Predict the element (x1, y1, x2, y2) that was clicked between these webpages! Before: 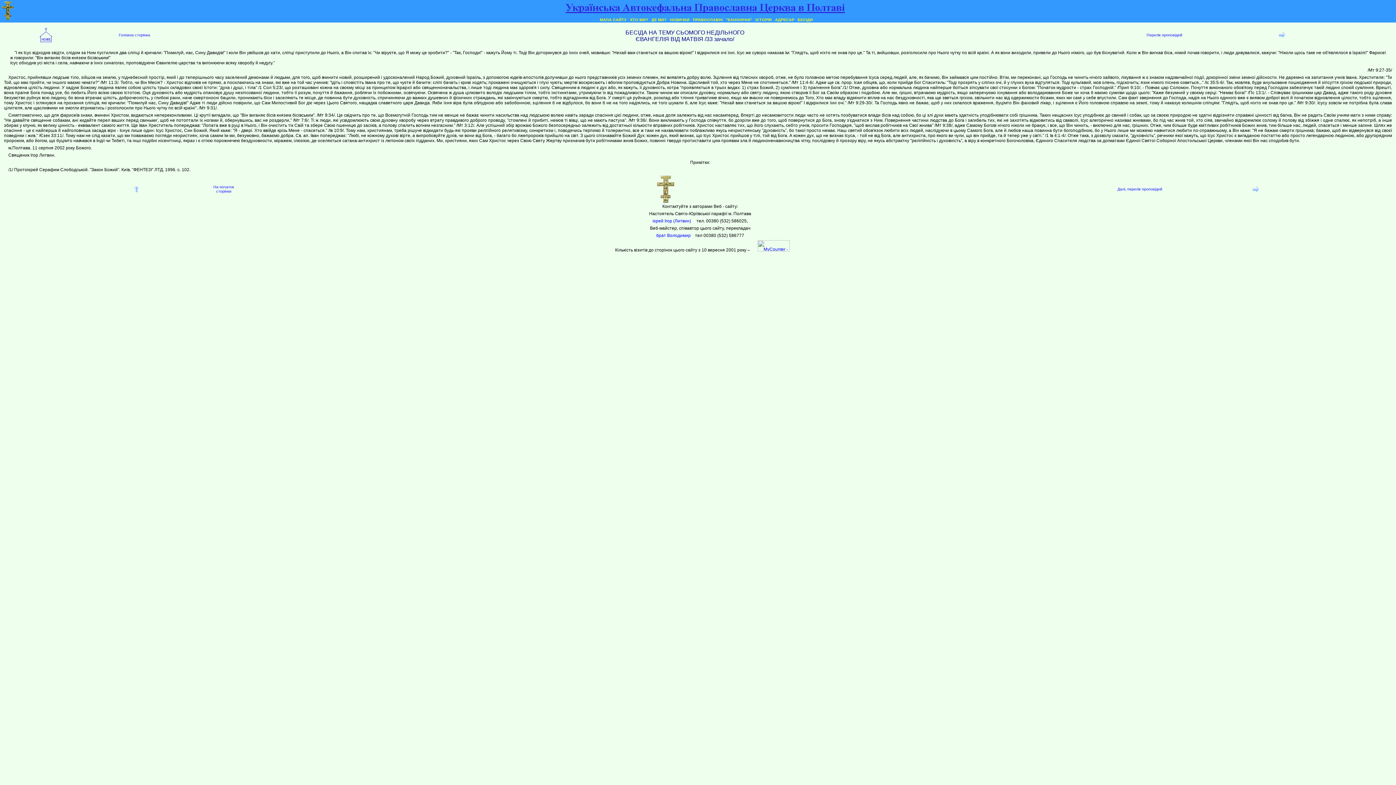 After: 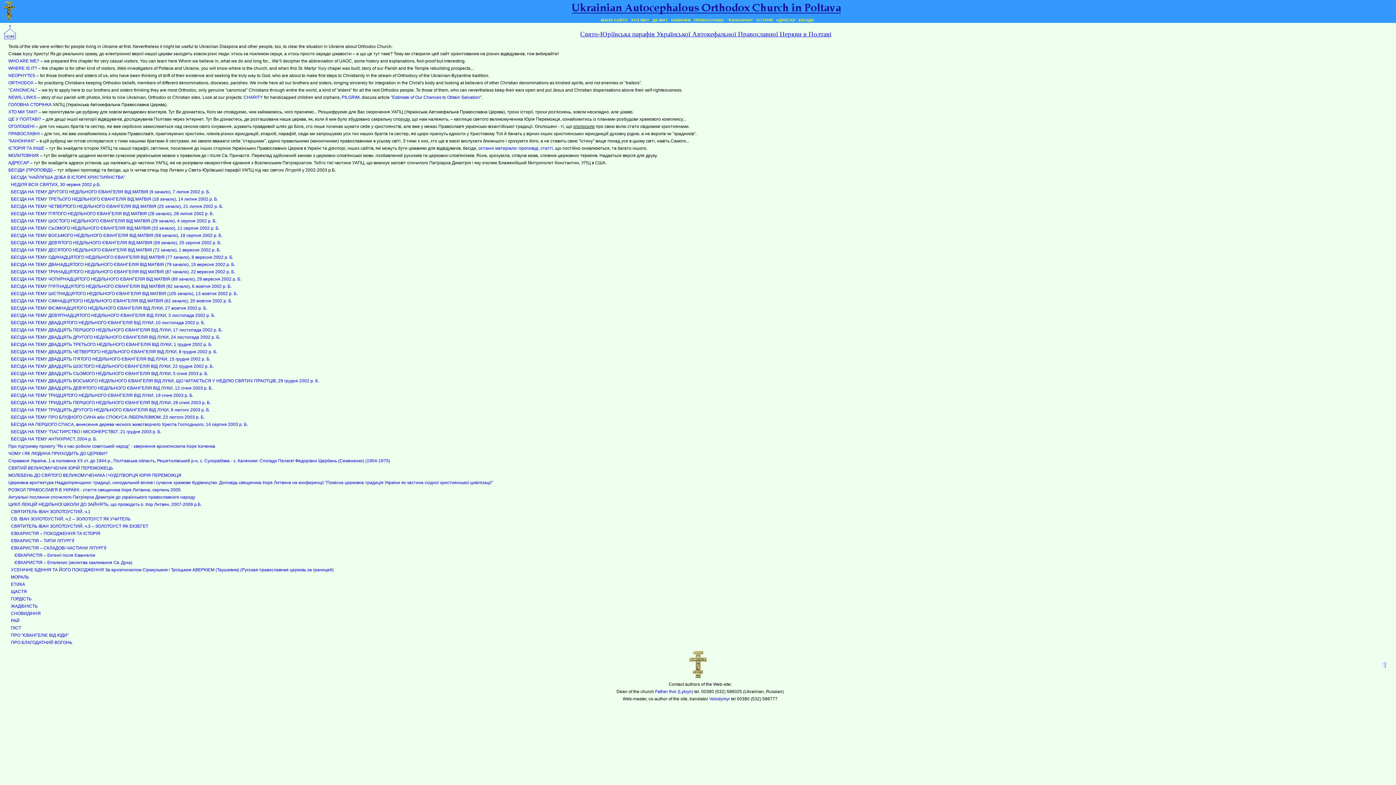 Action: bbox: (600, 17, 626, 21) label: МАПА САЙТУ